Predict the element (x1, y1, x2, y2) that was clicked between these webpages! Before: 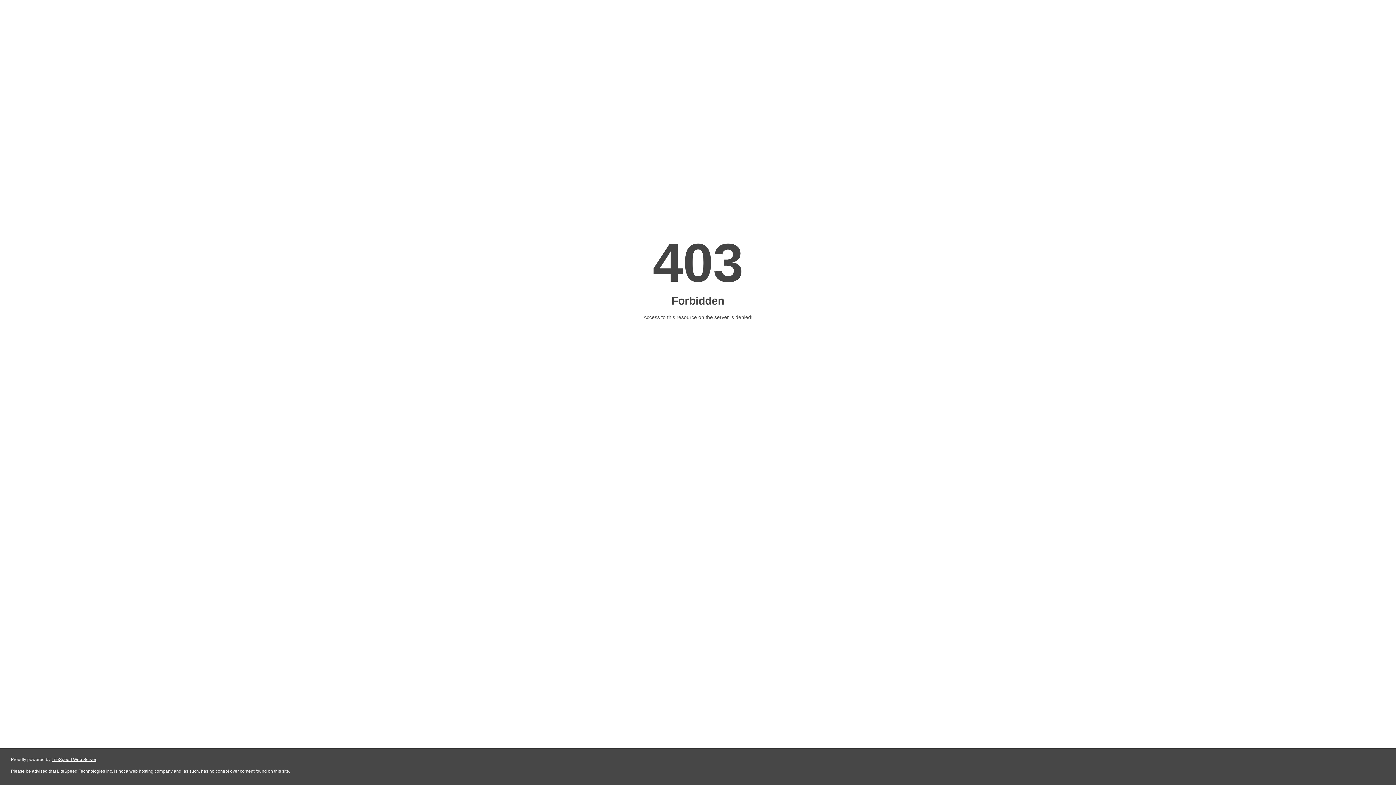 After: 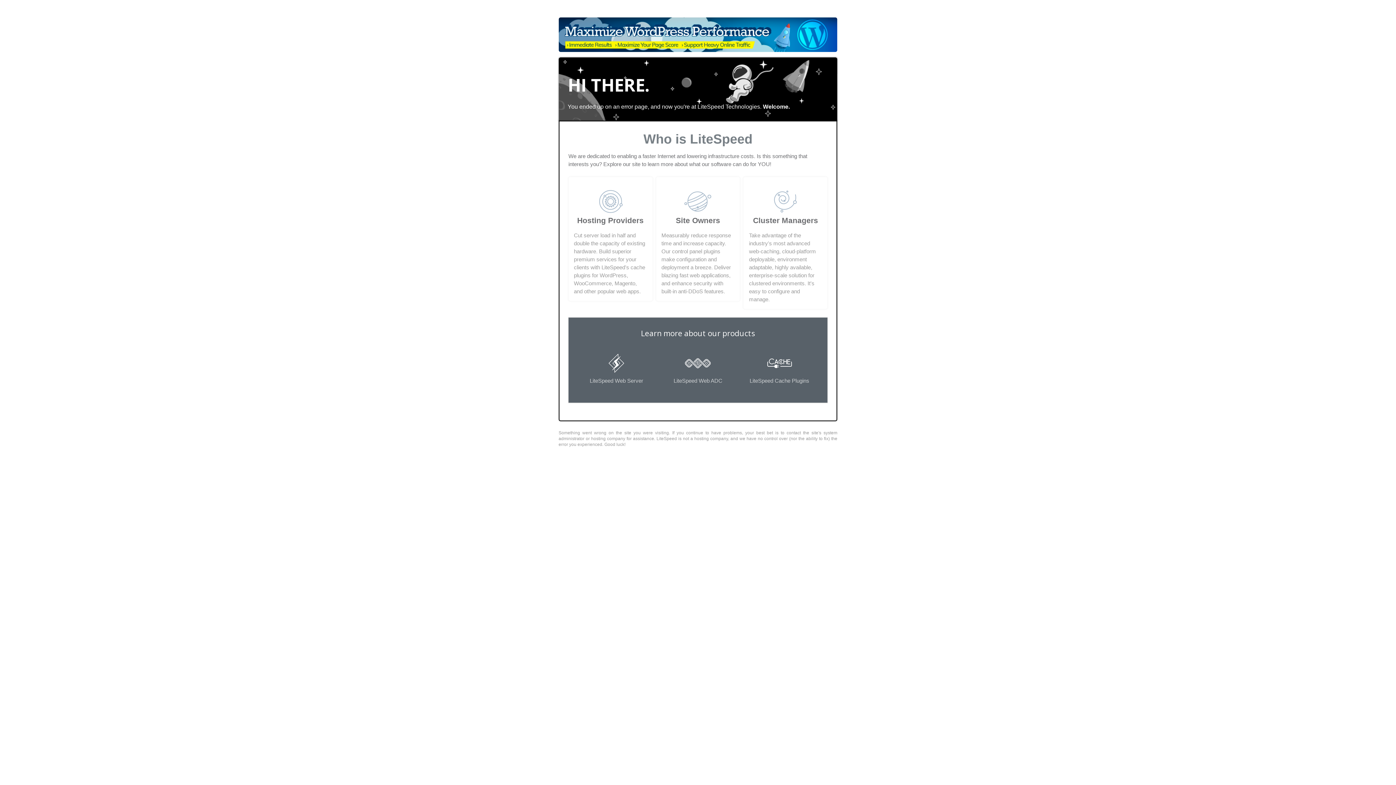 Action: bbox: (51, 757, 96, 762) label: LiteSpeed Web Server